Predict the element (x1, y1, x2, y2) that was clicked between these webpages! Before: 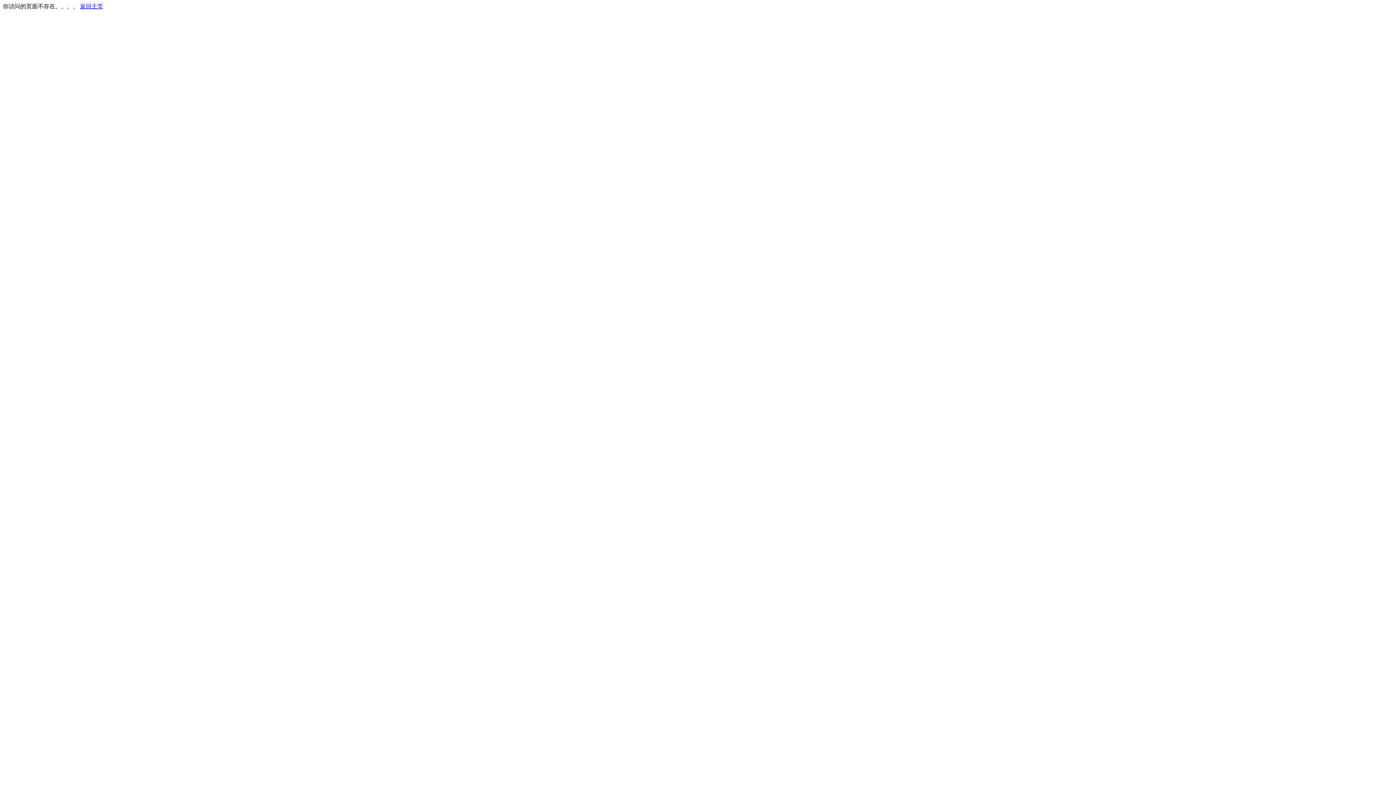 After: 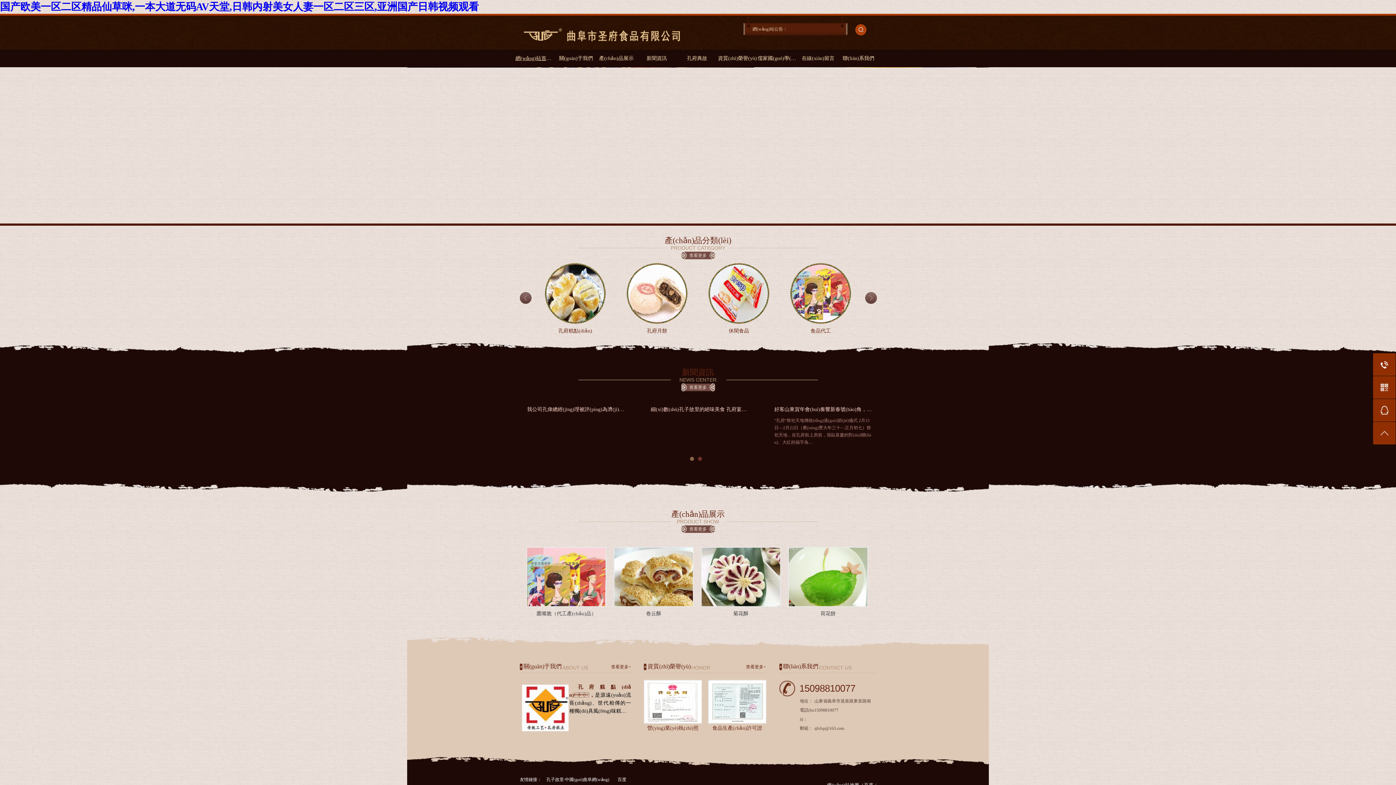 Action: label: 返回主页 bbox: (80, 3, 103, 9)